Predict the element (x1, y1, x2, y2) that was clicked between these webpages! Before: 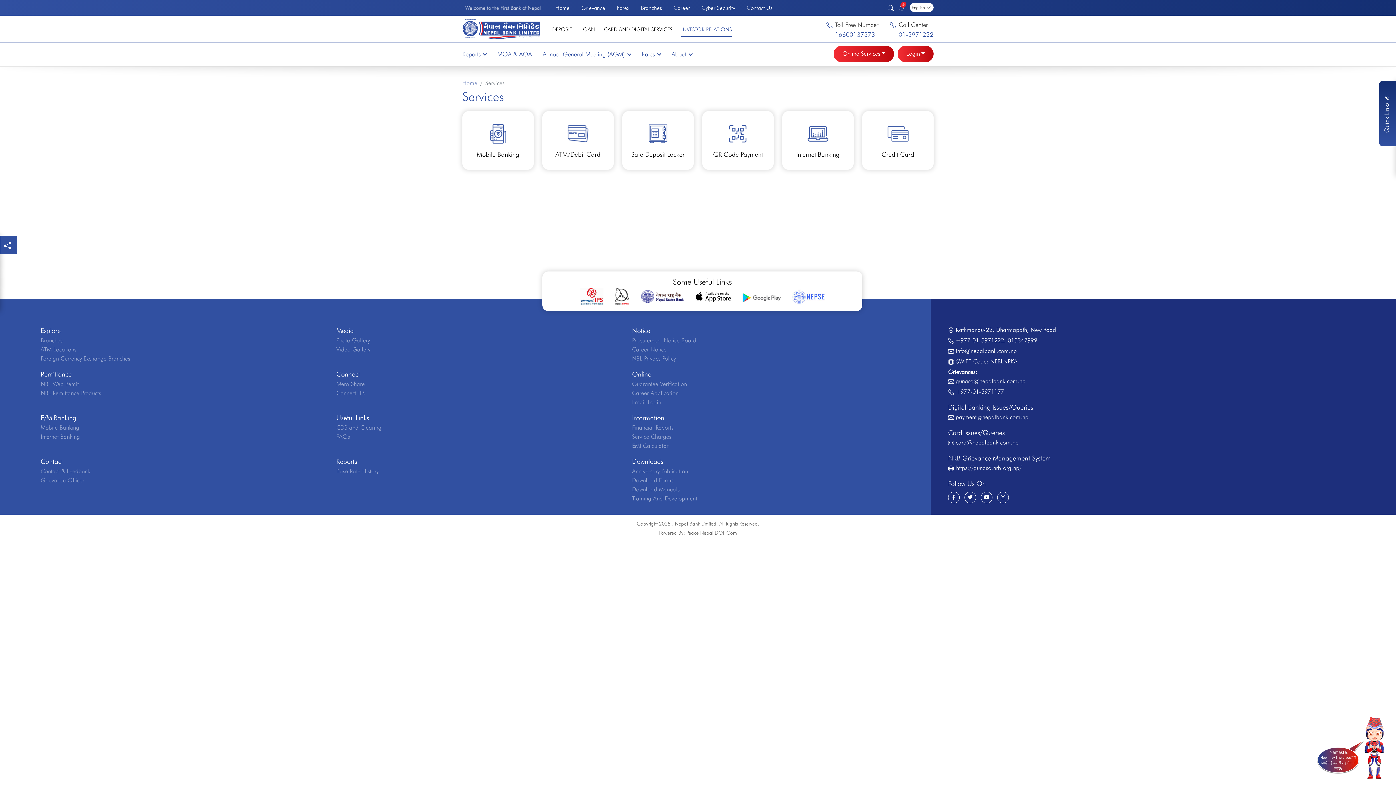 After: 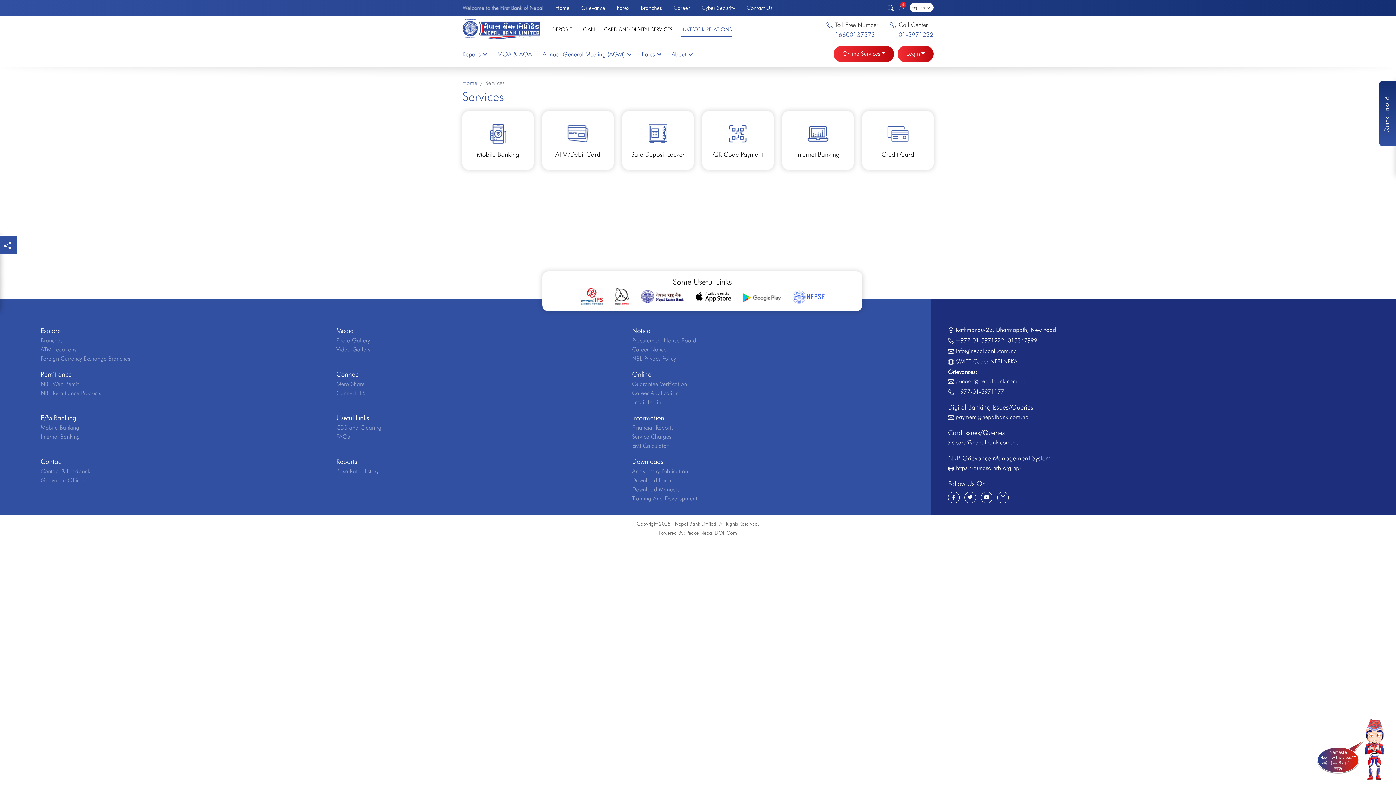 Action: label: 015347999 bbox: (1007, 337, 1037, 344)